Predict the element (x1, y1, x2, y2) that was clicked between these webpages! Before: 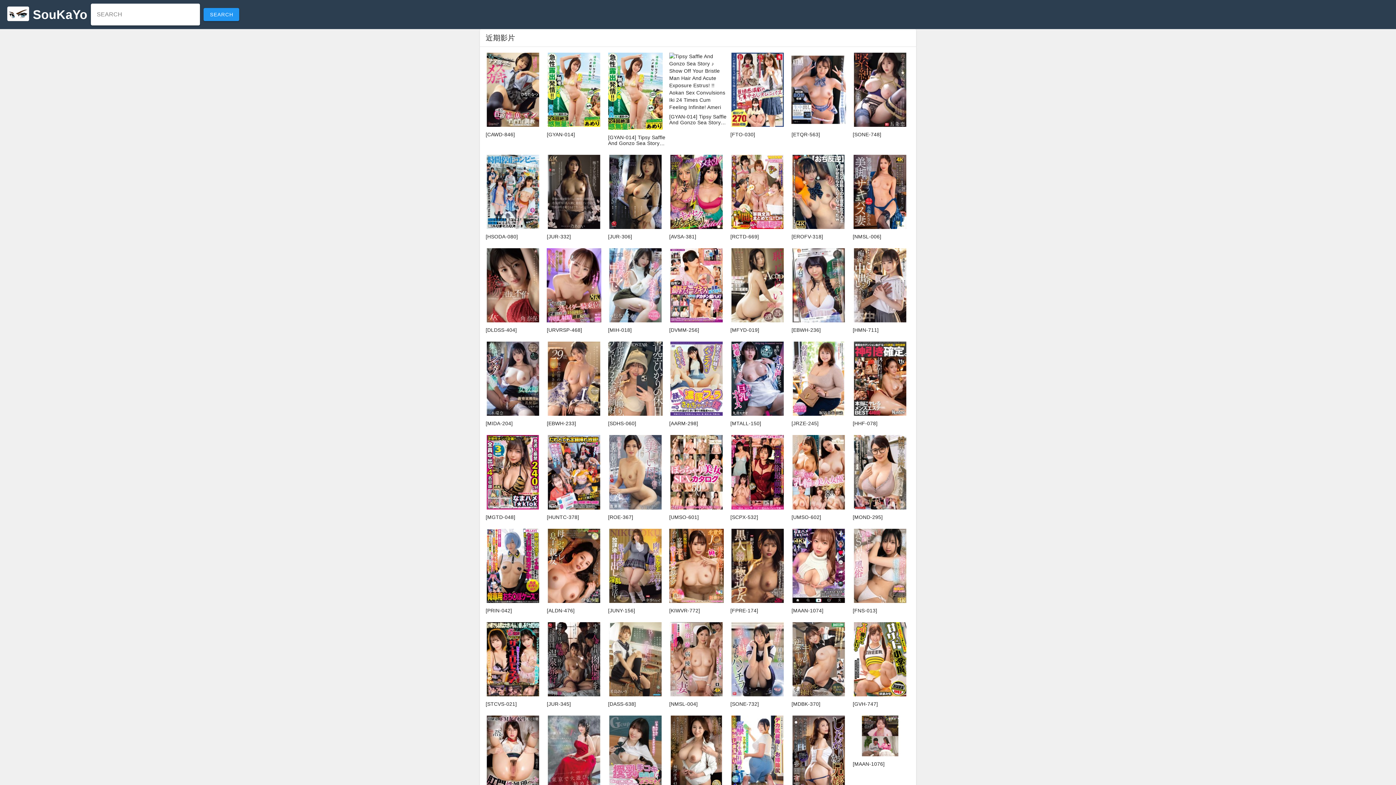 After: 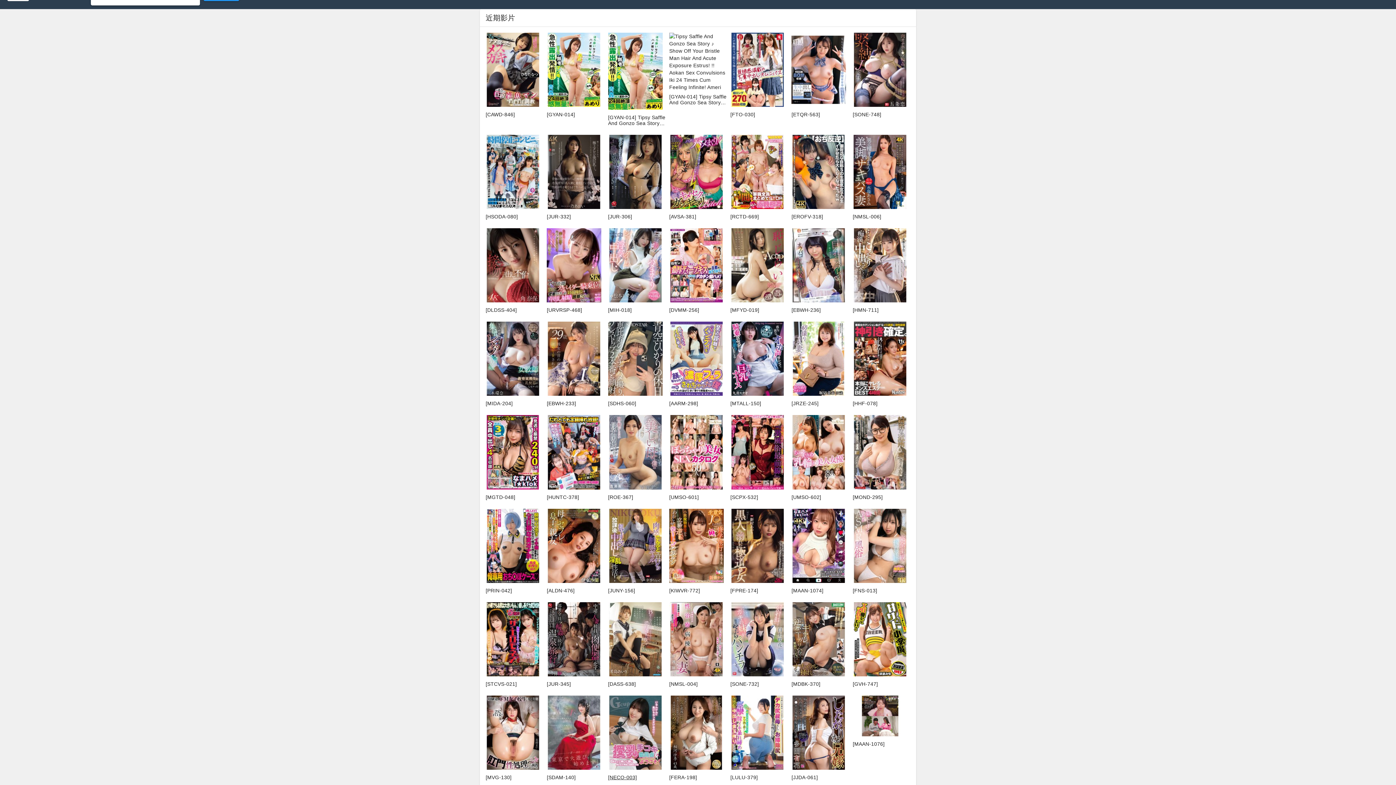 Action: label: [NECO-003] bbox: (608, 715, 665, 805)